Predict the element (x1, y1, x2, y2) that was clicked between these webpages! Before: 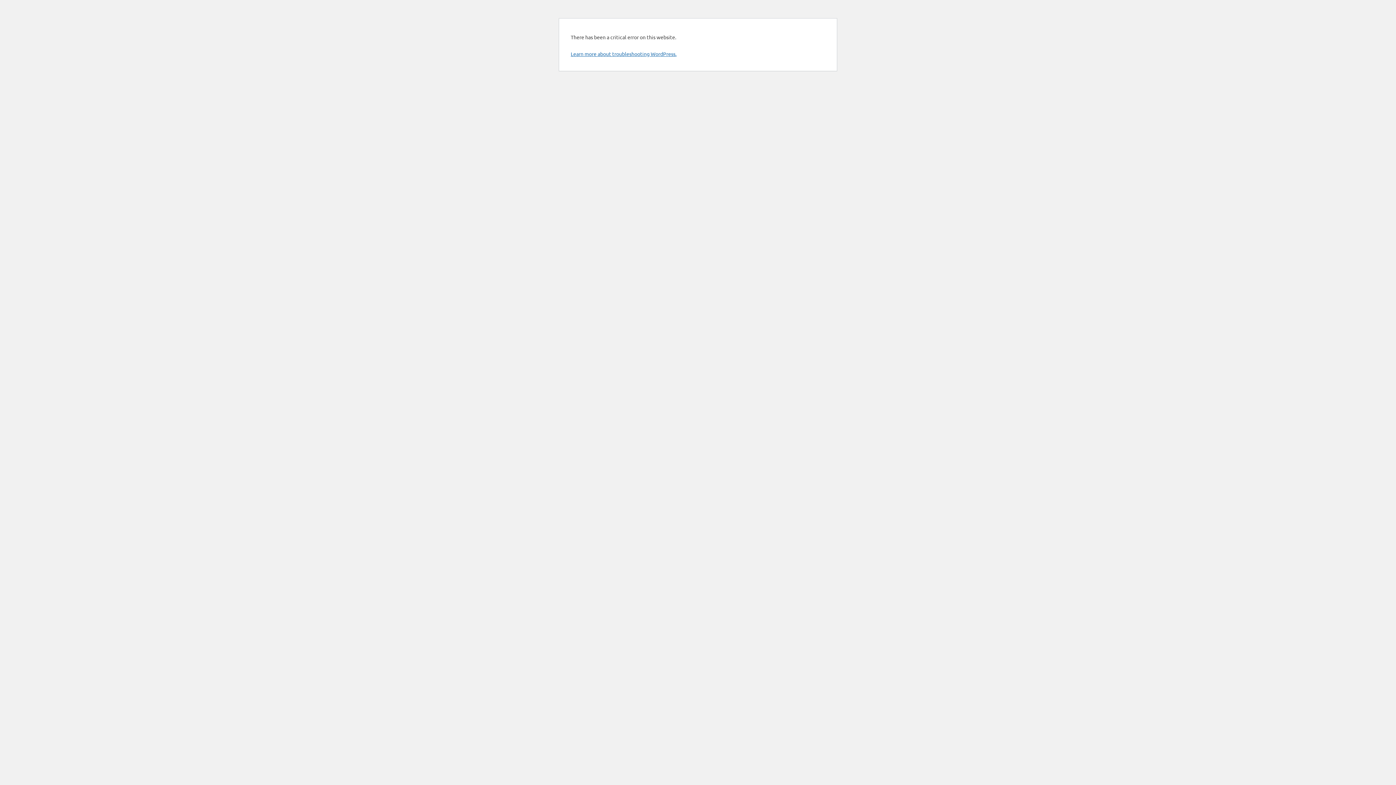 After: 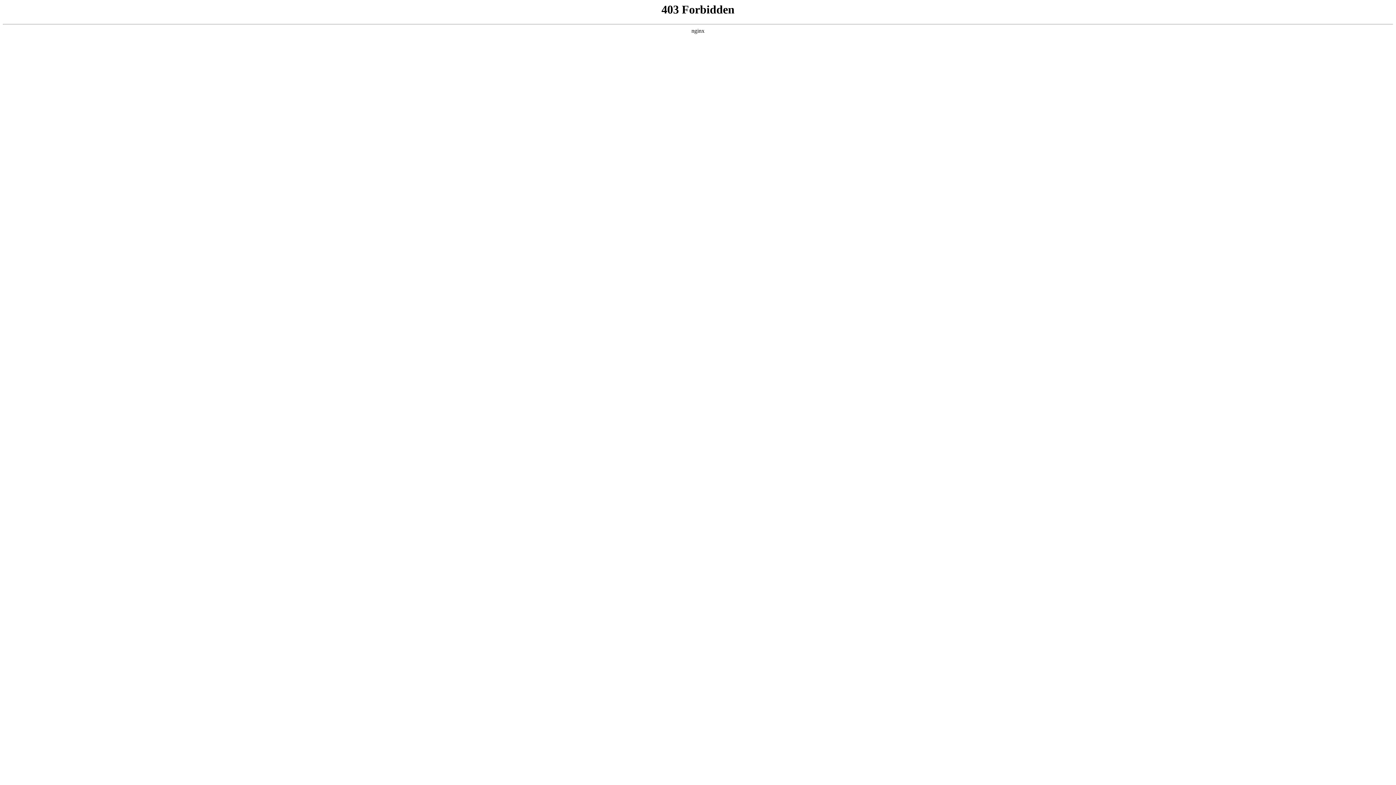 Action: label: Learn more about troubleshooting WordPress. bbox: (570, 50, 676, 57)